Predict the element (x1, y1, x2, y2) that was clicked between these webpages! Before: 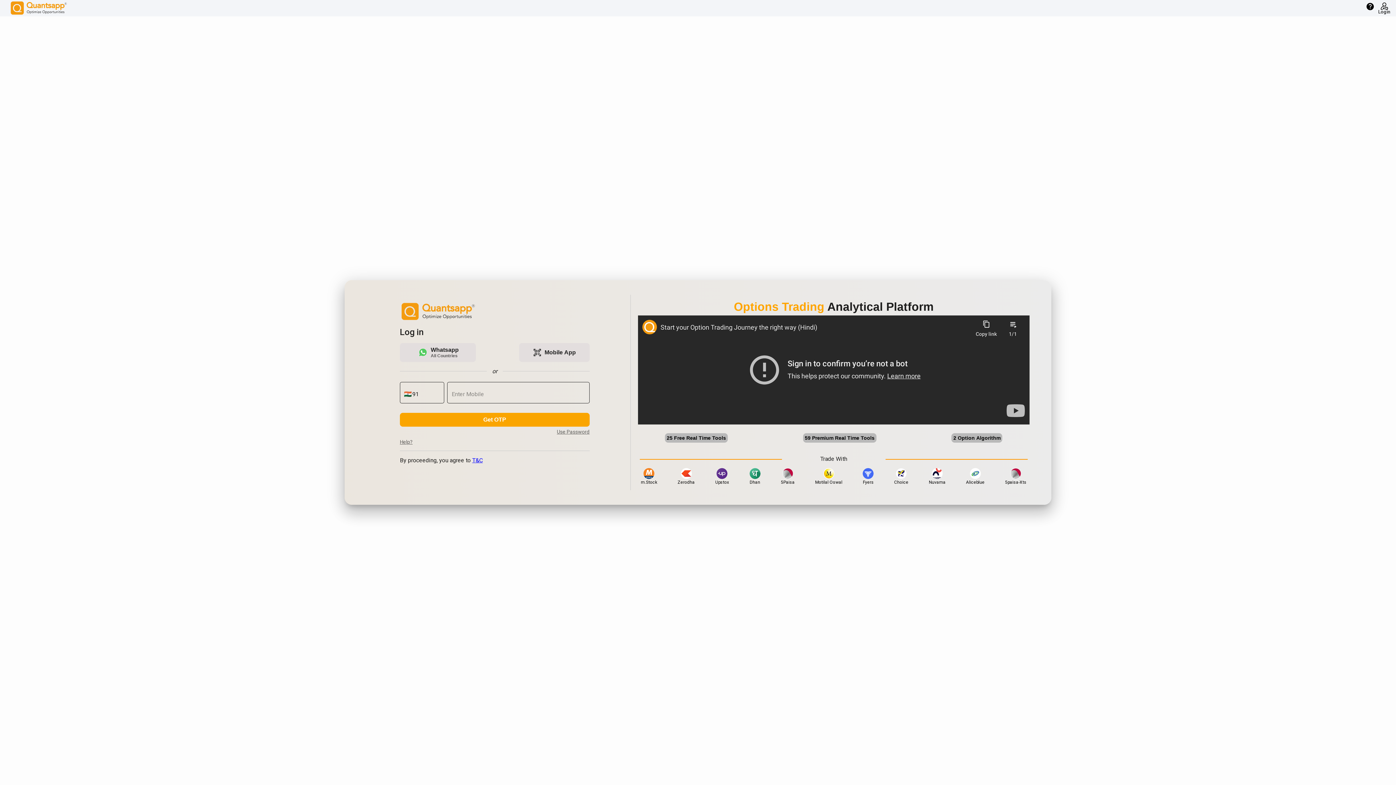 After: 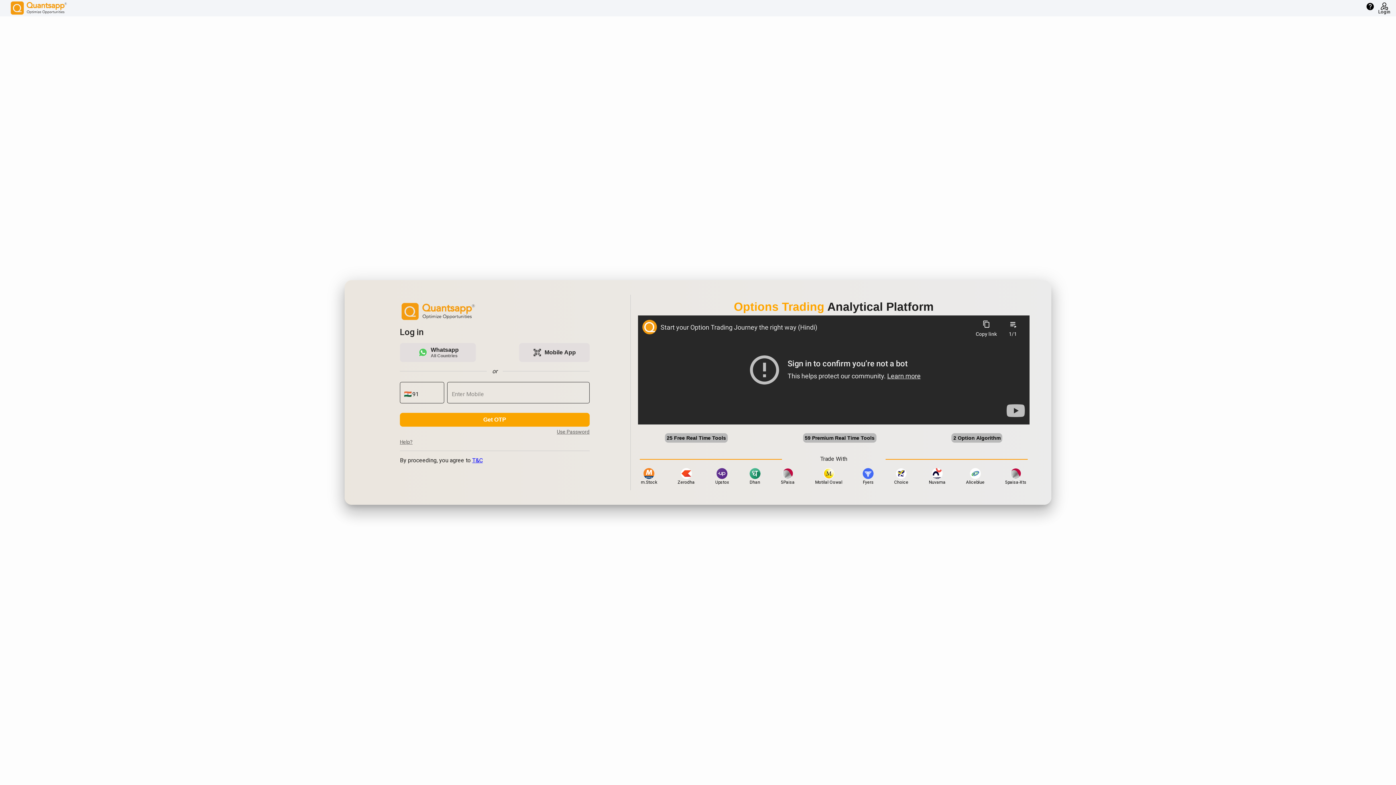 Action: bbox: (665, 433, 728, 442) label: 25 Free Real Time Tools